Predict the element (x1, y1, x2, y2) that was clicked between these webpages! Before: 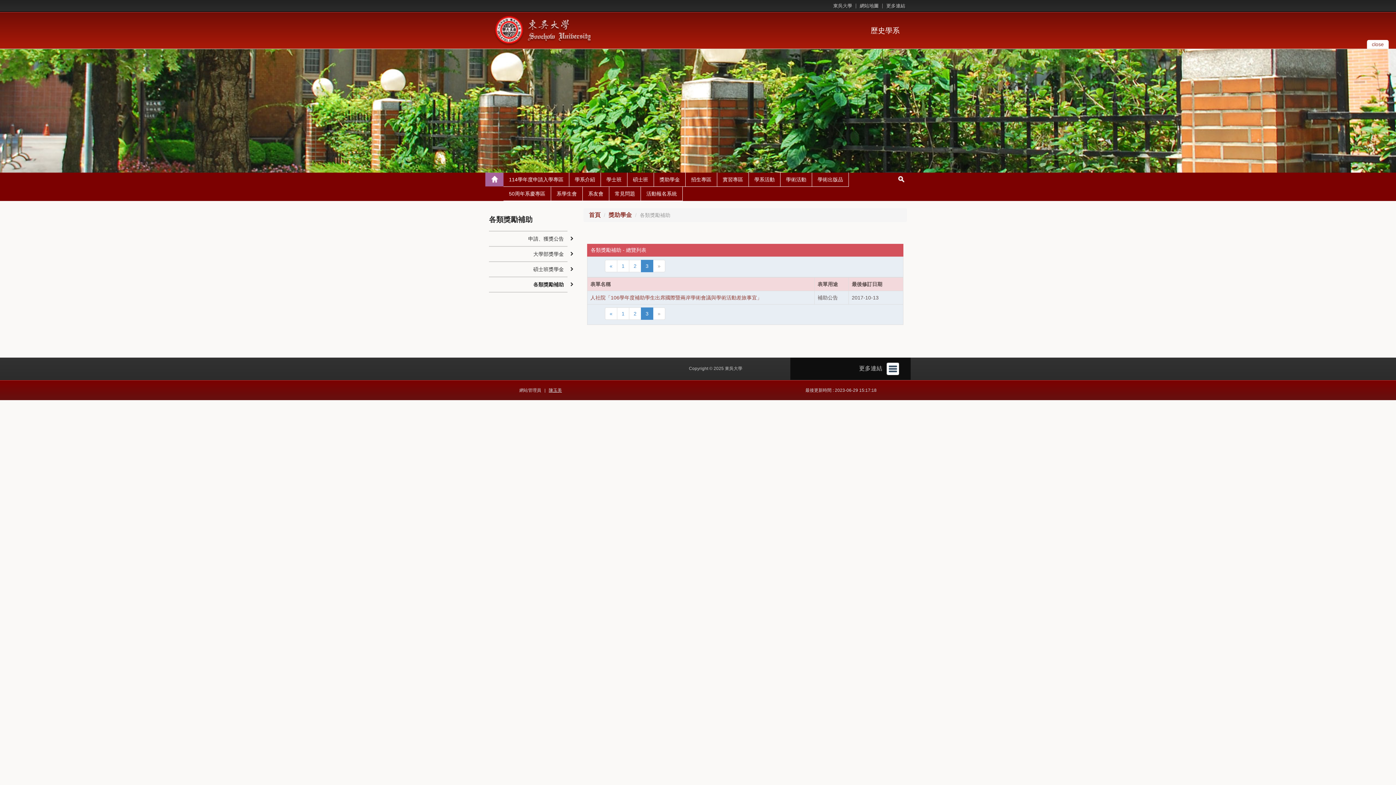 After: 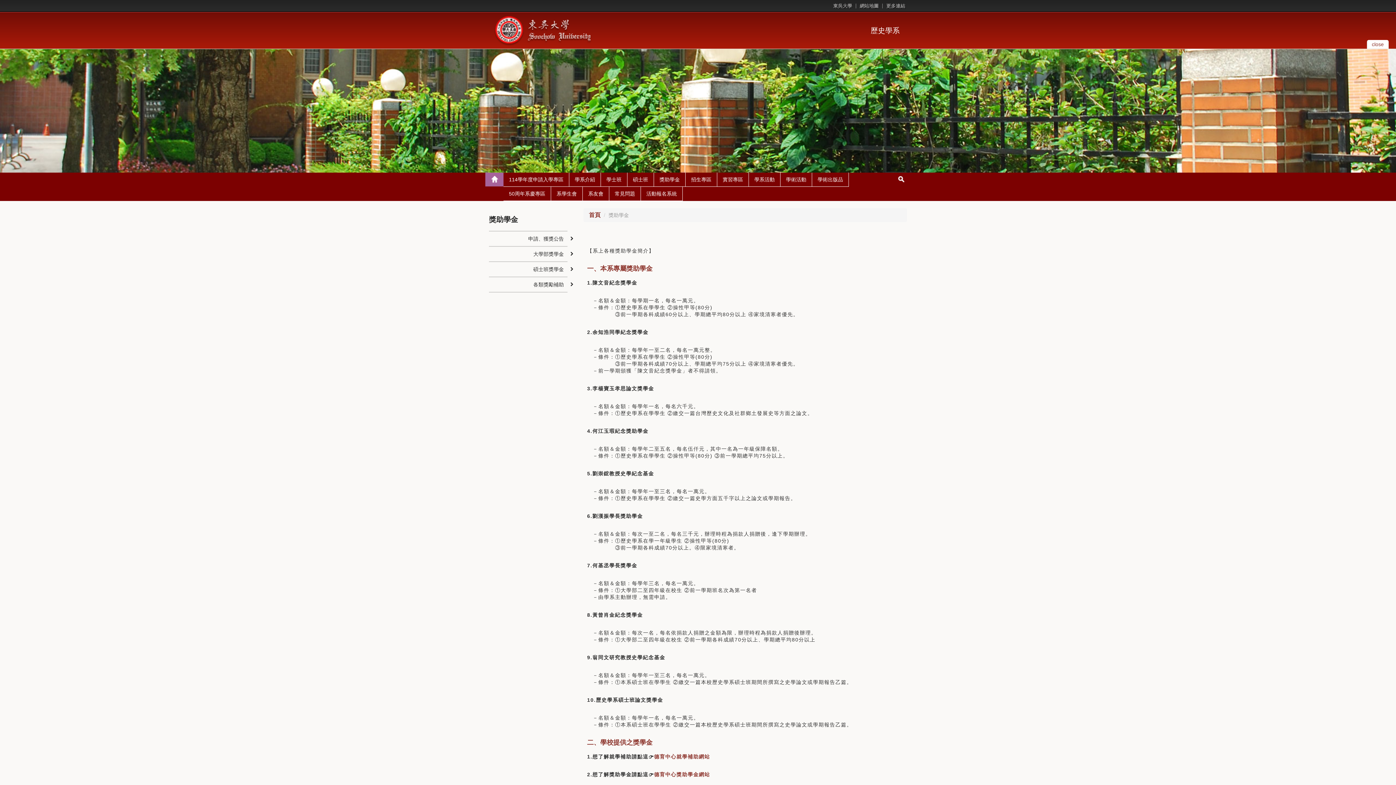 Action: bbox: (608, 212, 632, 218) label: 獎助學金